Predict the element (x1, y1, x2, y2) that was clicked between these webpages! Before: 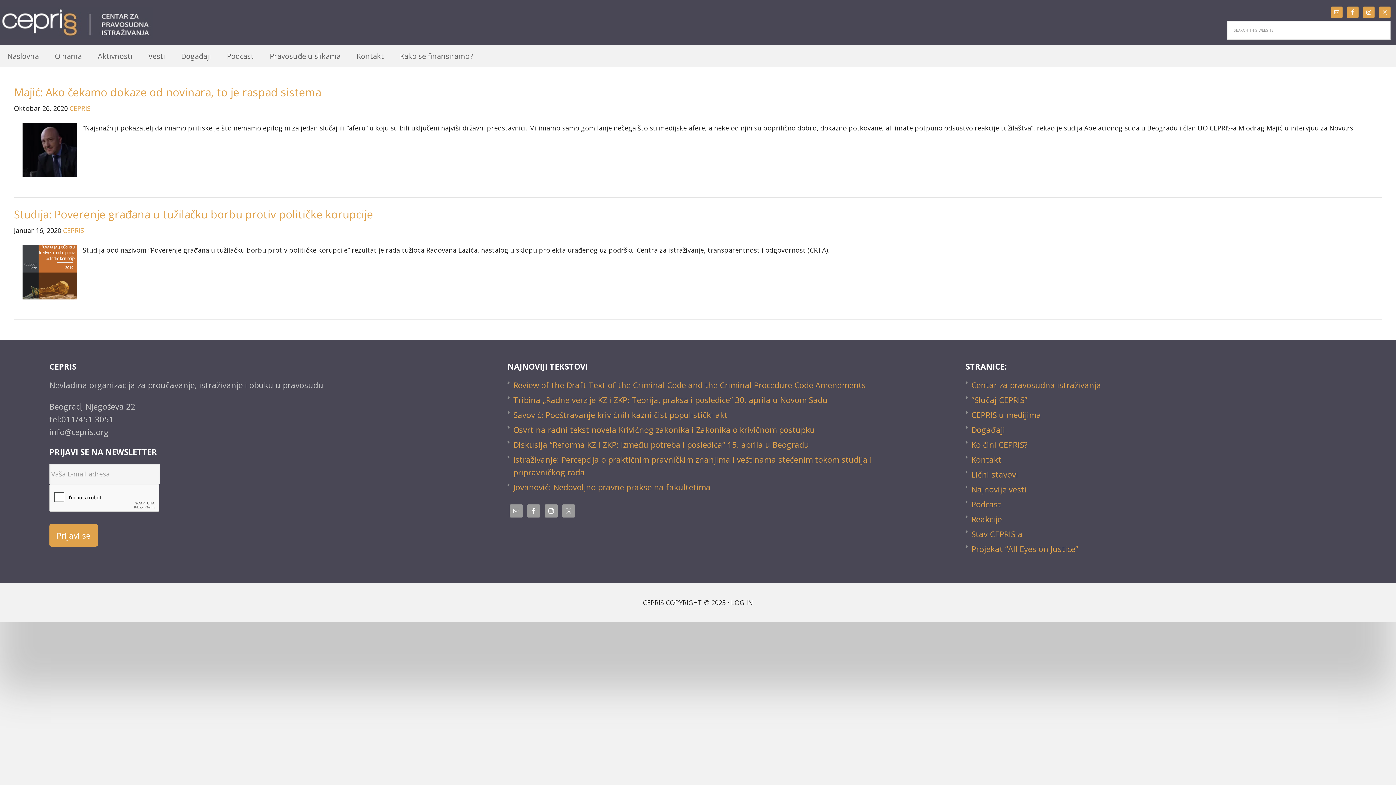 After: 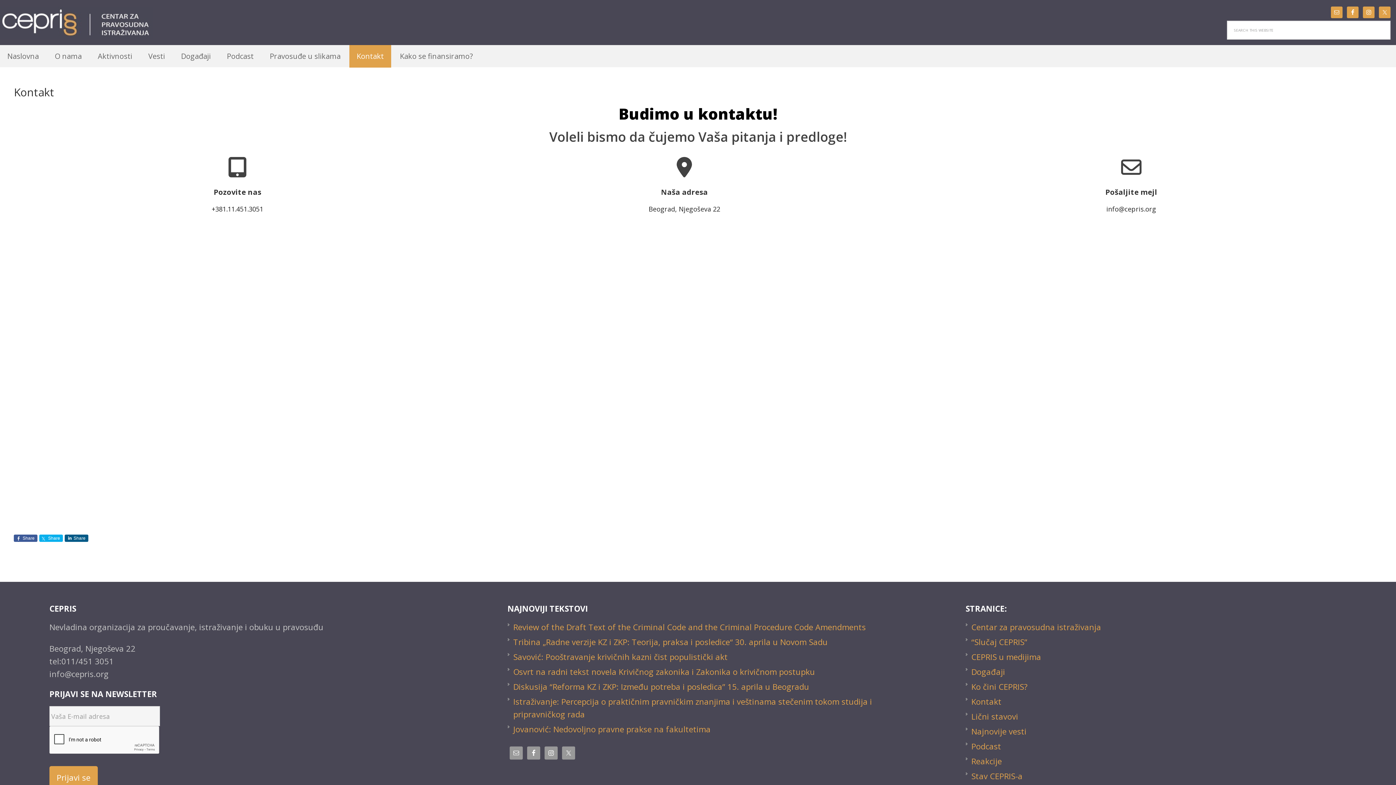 Action: bbox: (971, 454, 1001, 465) label: Kontakt